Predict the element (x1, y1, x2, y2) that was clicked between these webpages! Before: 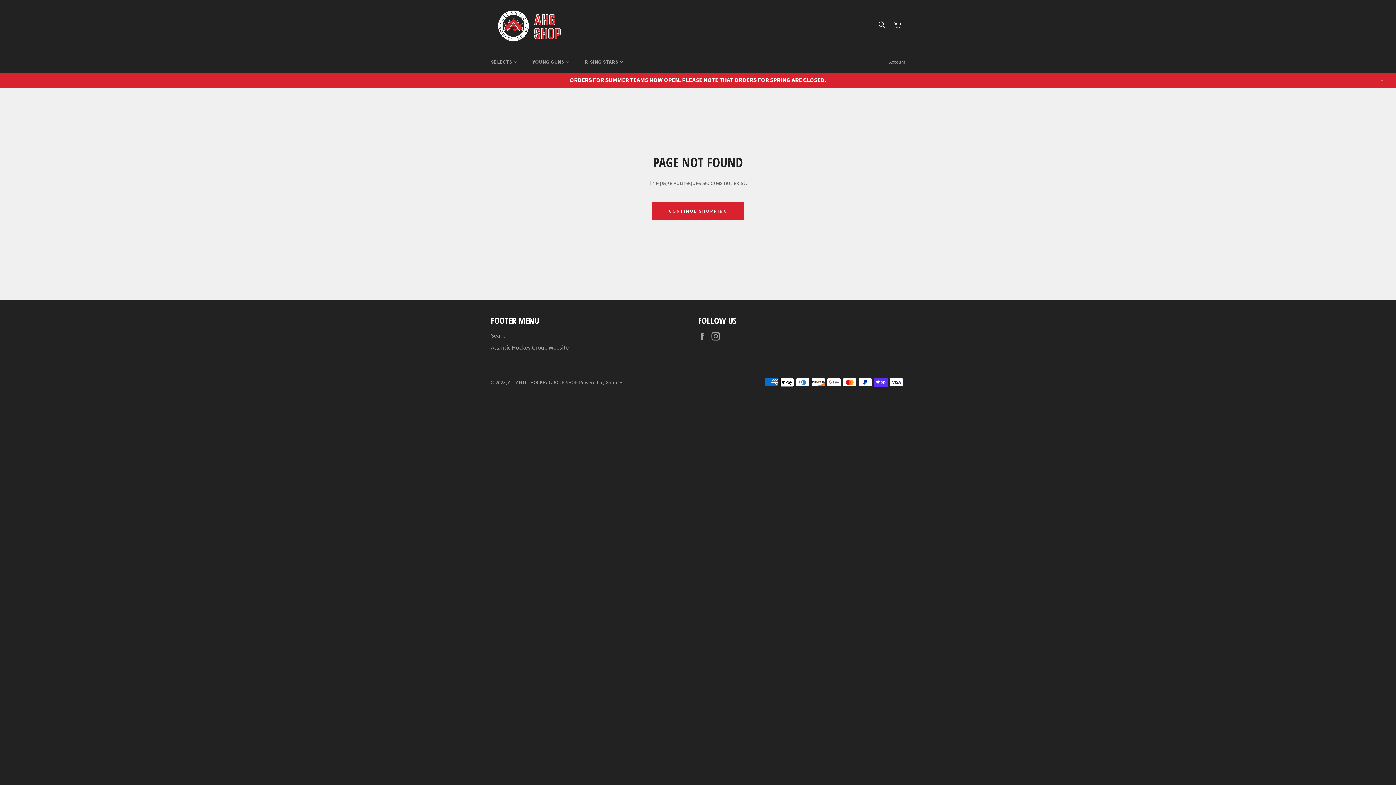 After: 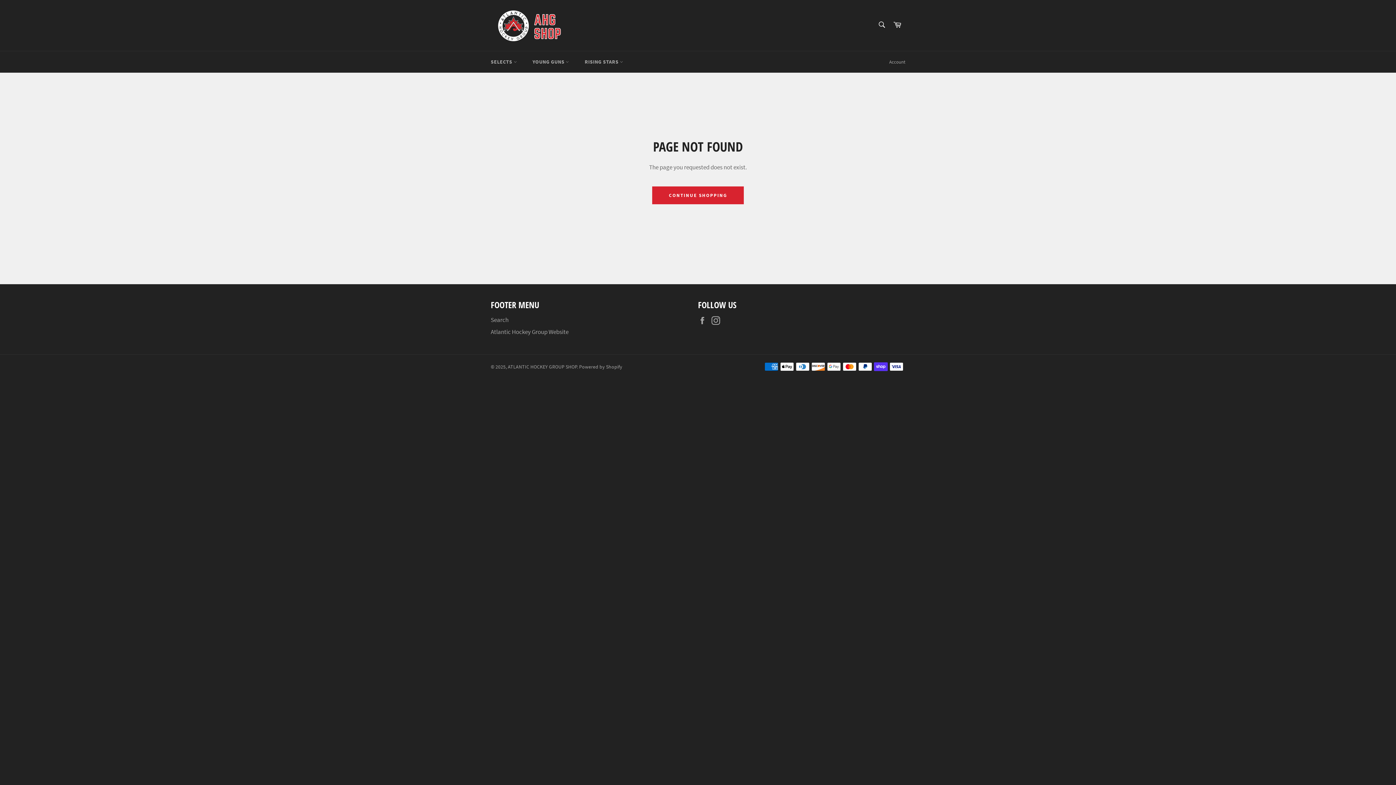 Action: label: Close bbox: (1374, 72, 1389, 88)